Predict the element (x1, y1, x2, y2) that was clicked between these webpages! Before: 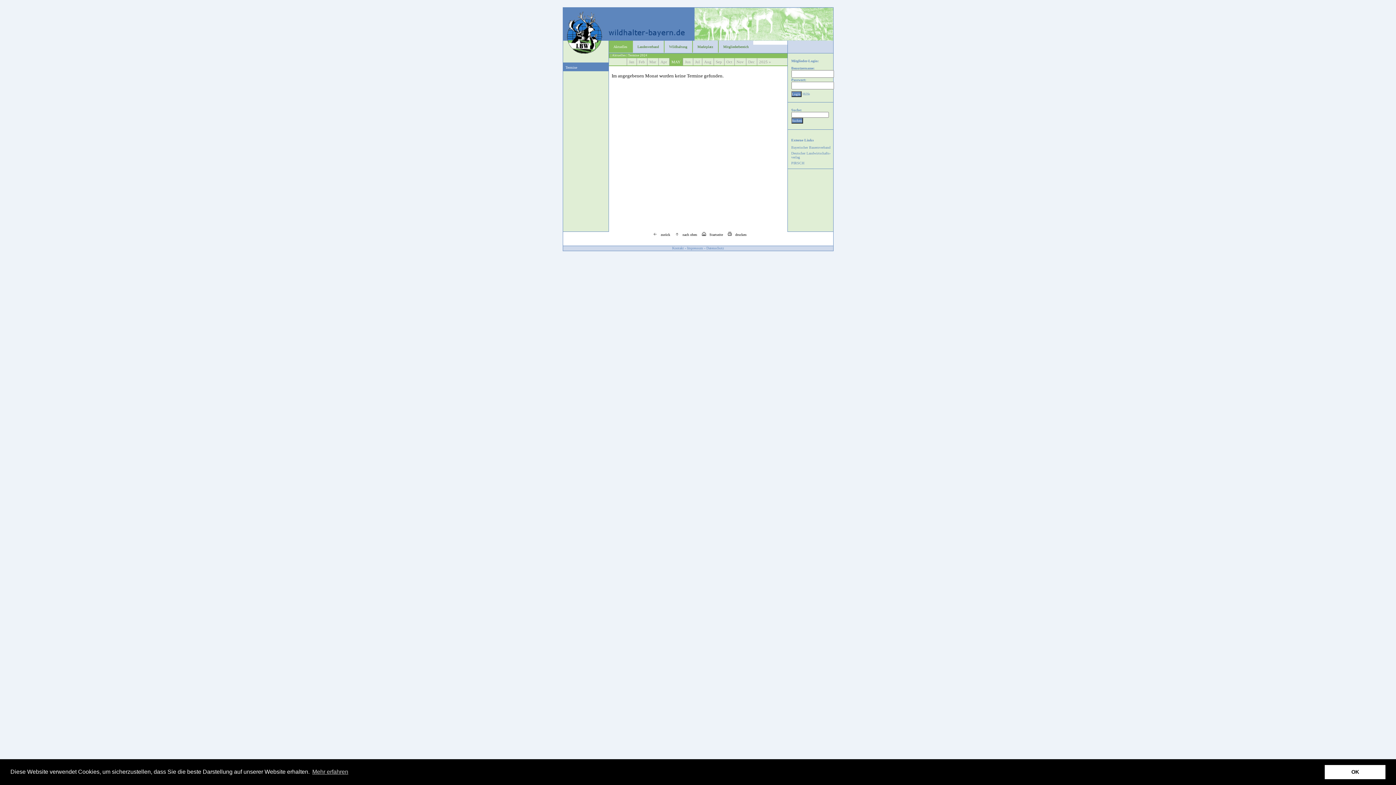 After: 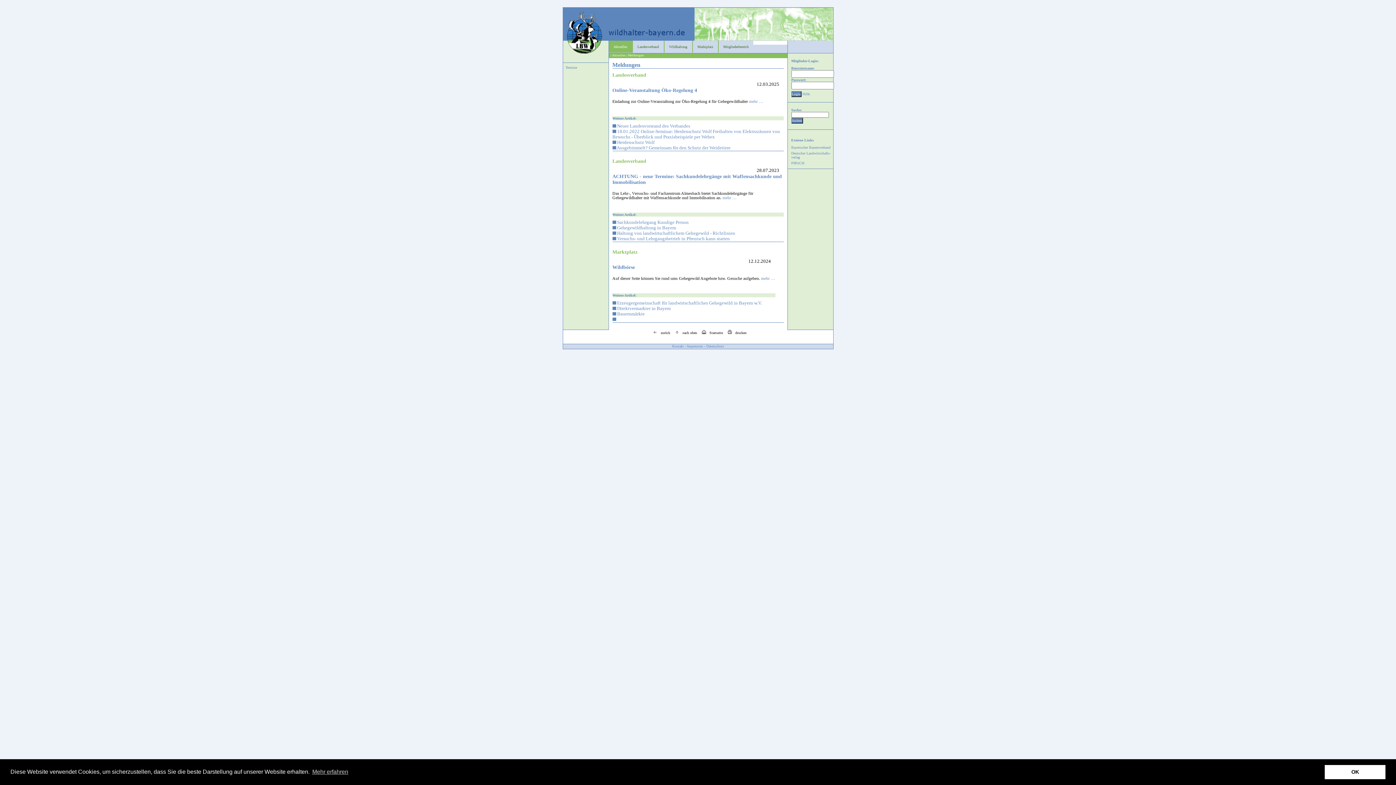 Action: bbox: (566, 49, 602, 55)